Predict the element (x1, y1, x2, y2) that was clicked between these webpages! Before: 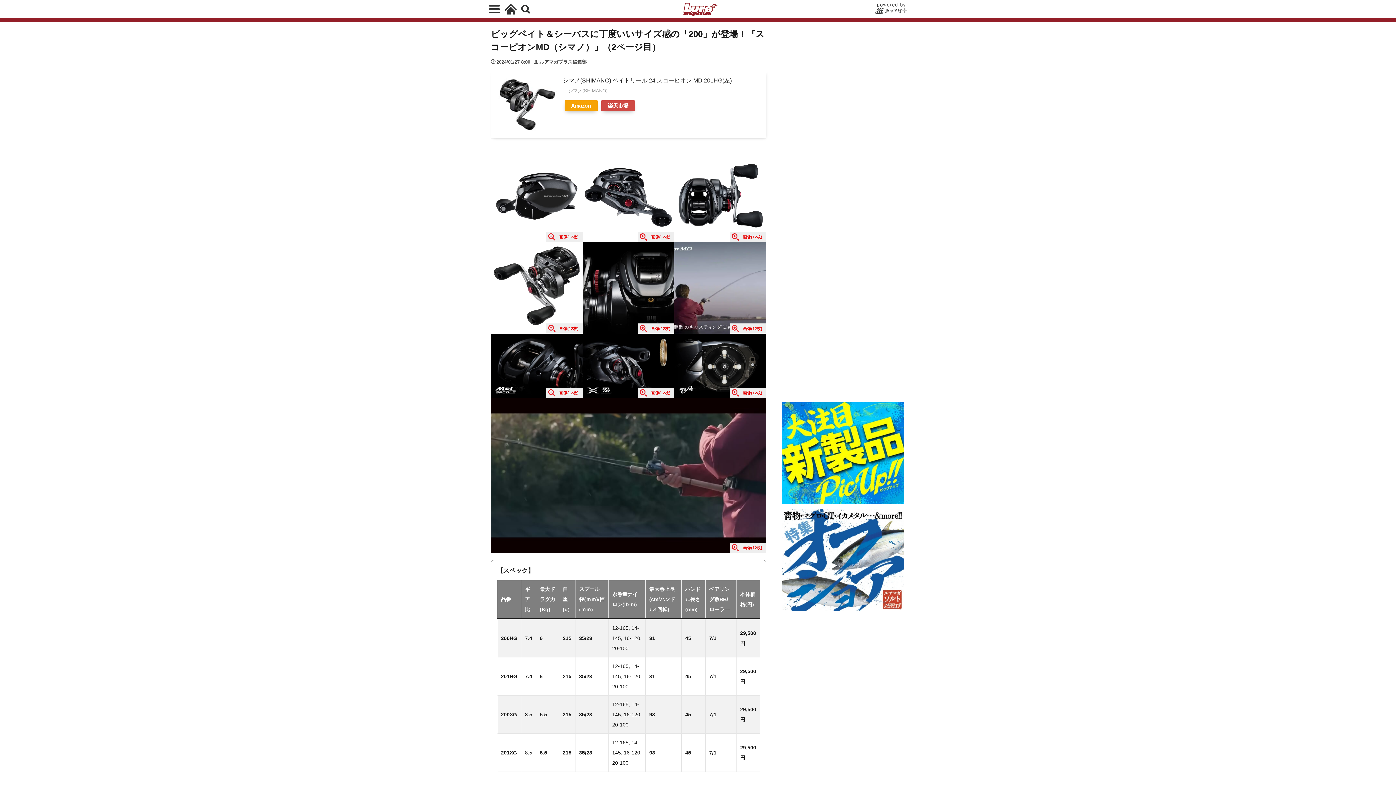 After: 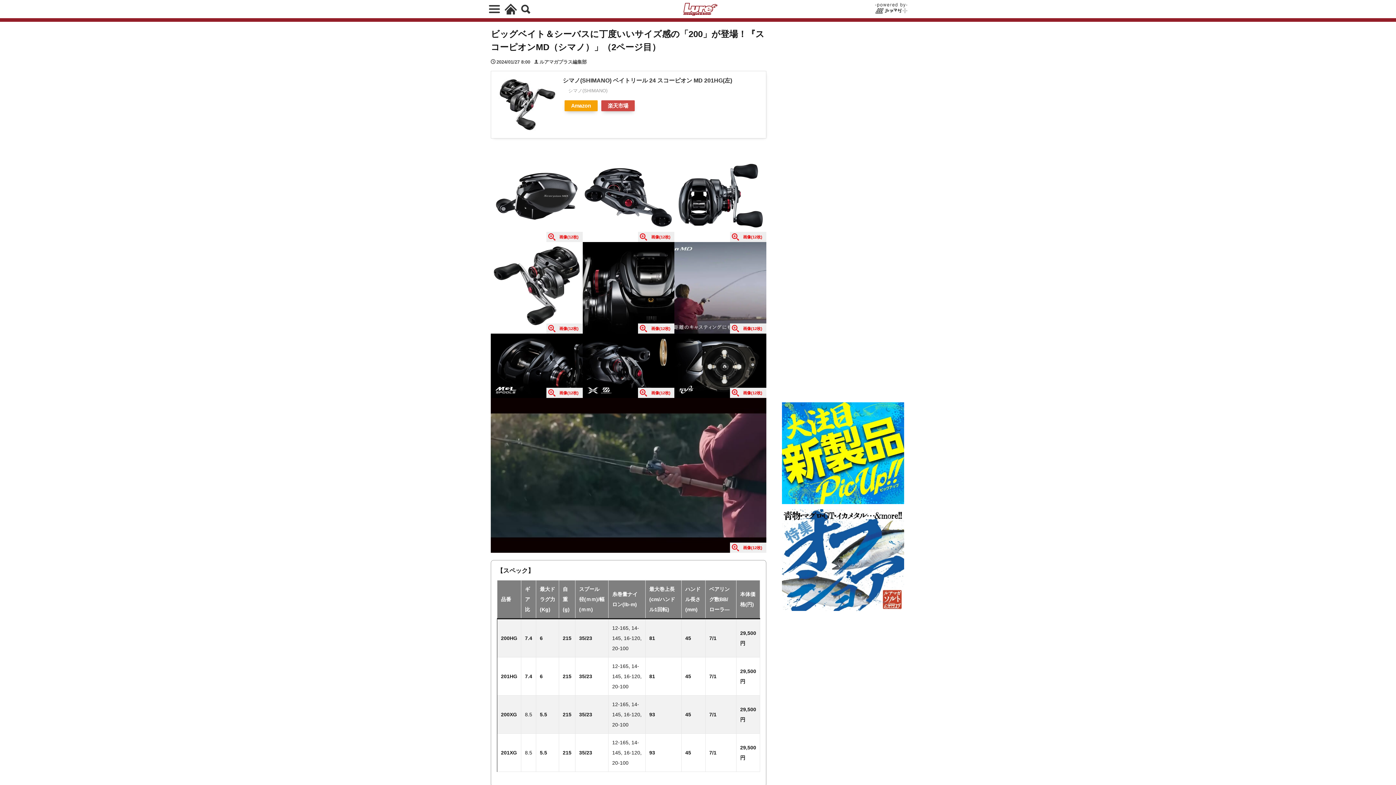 Action: bbox: (562, 77, 732, 83) label: シマノ(SHIMANO) ベイトリール 24 スコーピオン MD 201HG(左)